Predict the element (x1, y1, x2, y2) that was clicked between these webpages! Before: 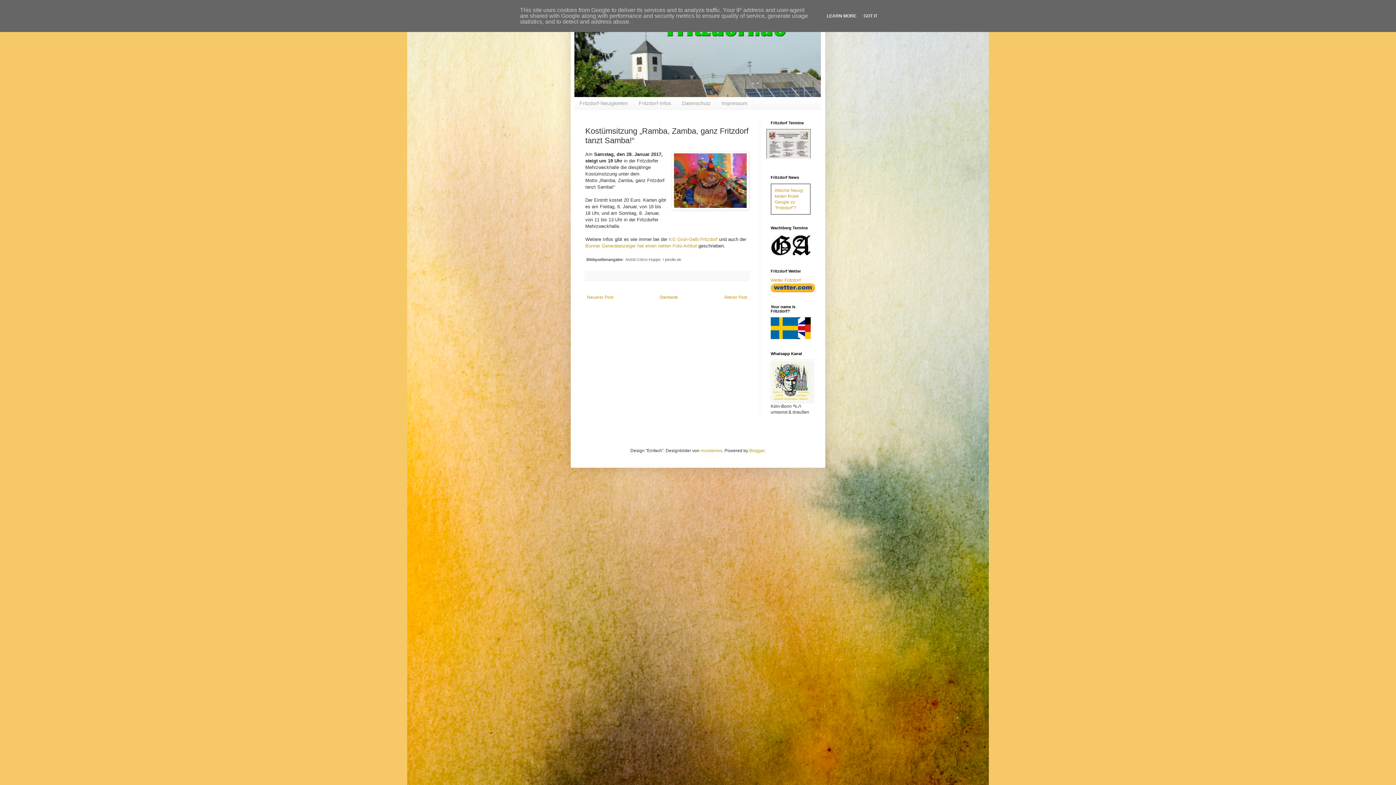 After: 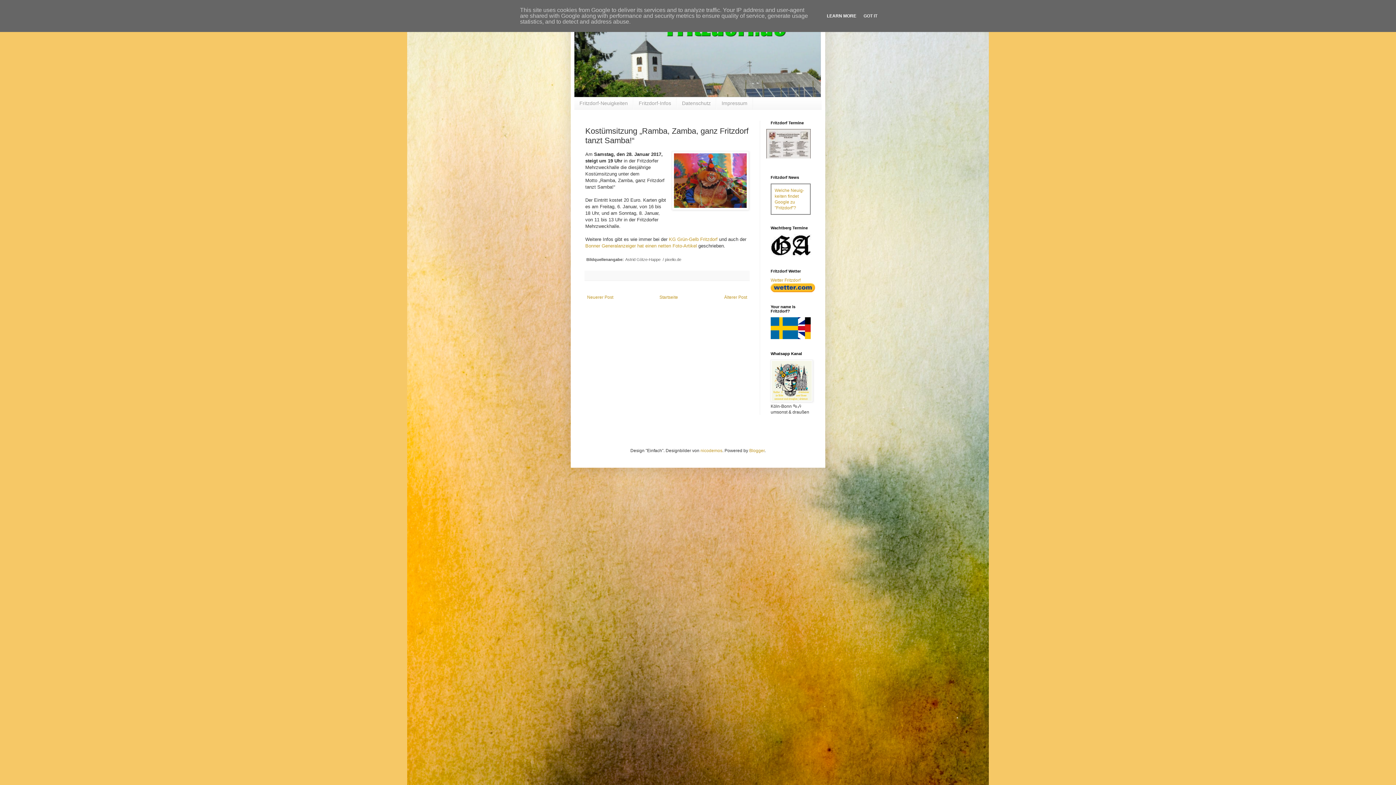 Action: label: LEARN MORE bbox: (824, 13, 858, 18)